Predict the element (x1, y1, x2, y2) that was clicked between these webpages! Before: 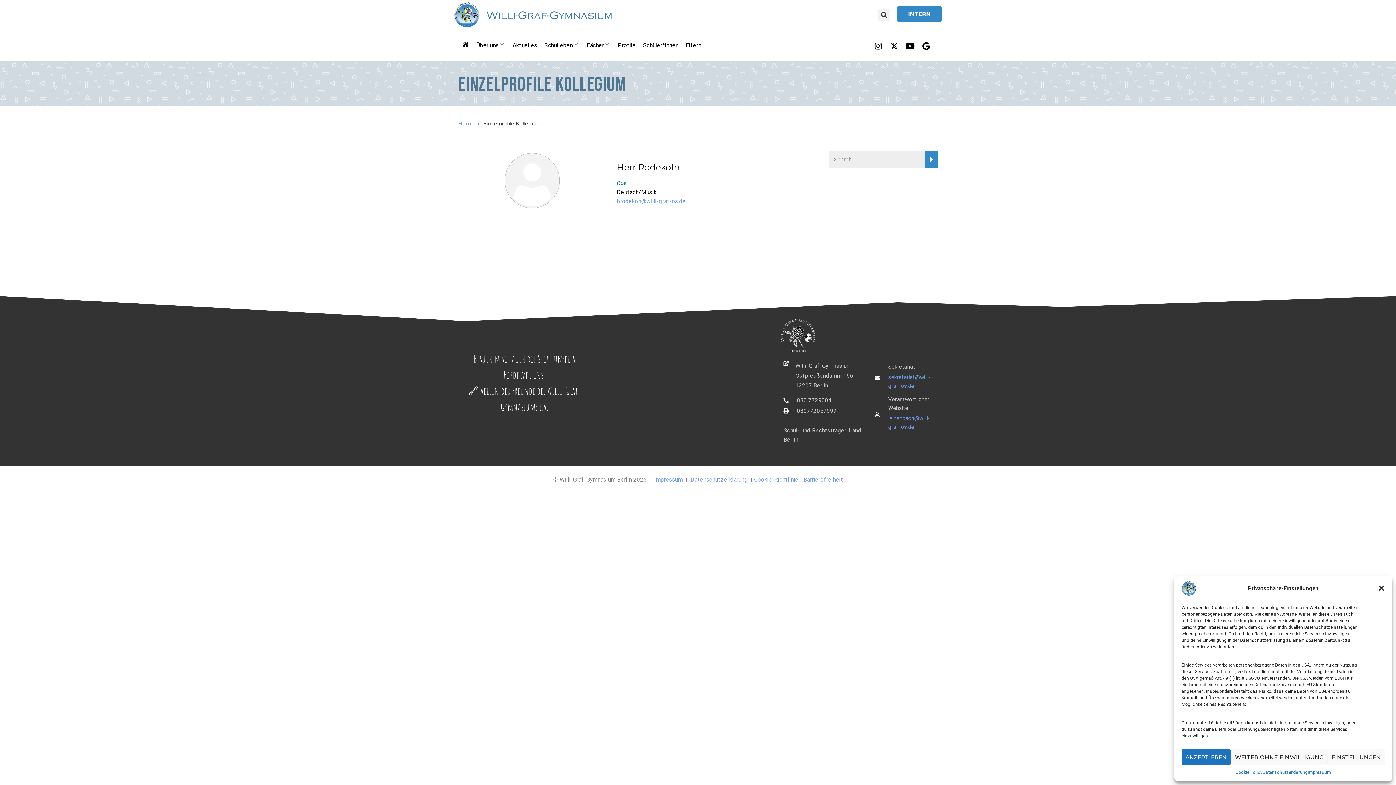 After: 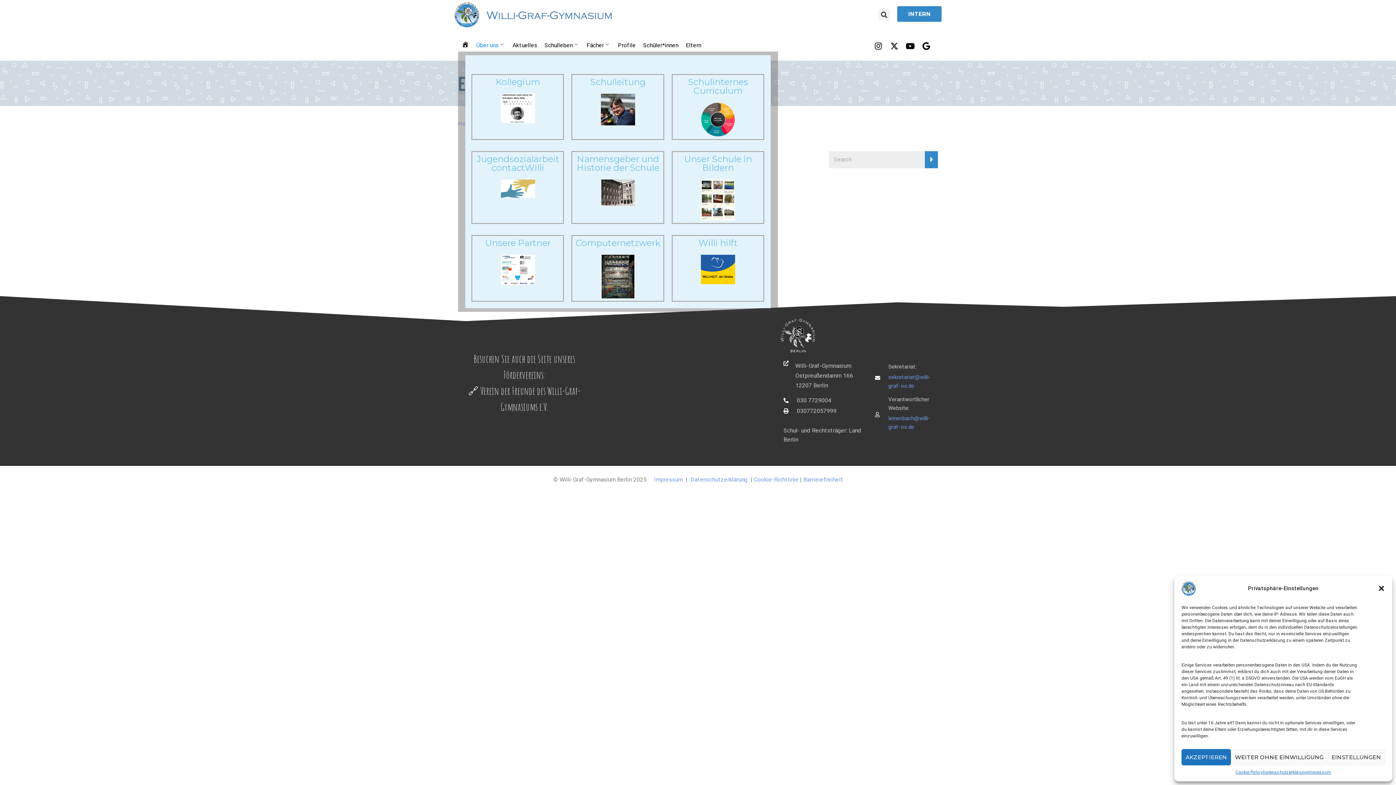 Action: bbox: (476, 40, 498, 49) label: Über uns